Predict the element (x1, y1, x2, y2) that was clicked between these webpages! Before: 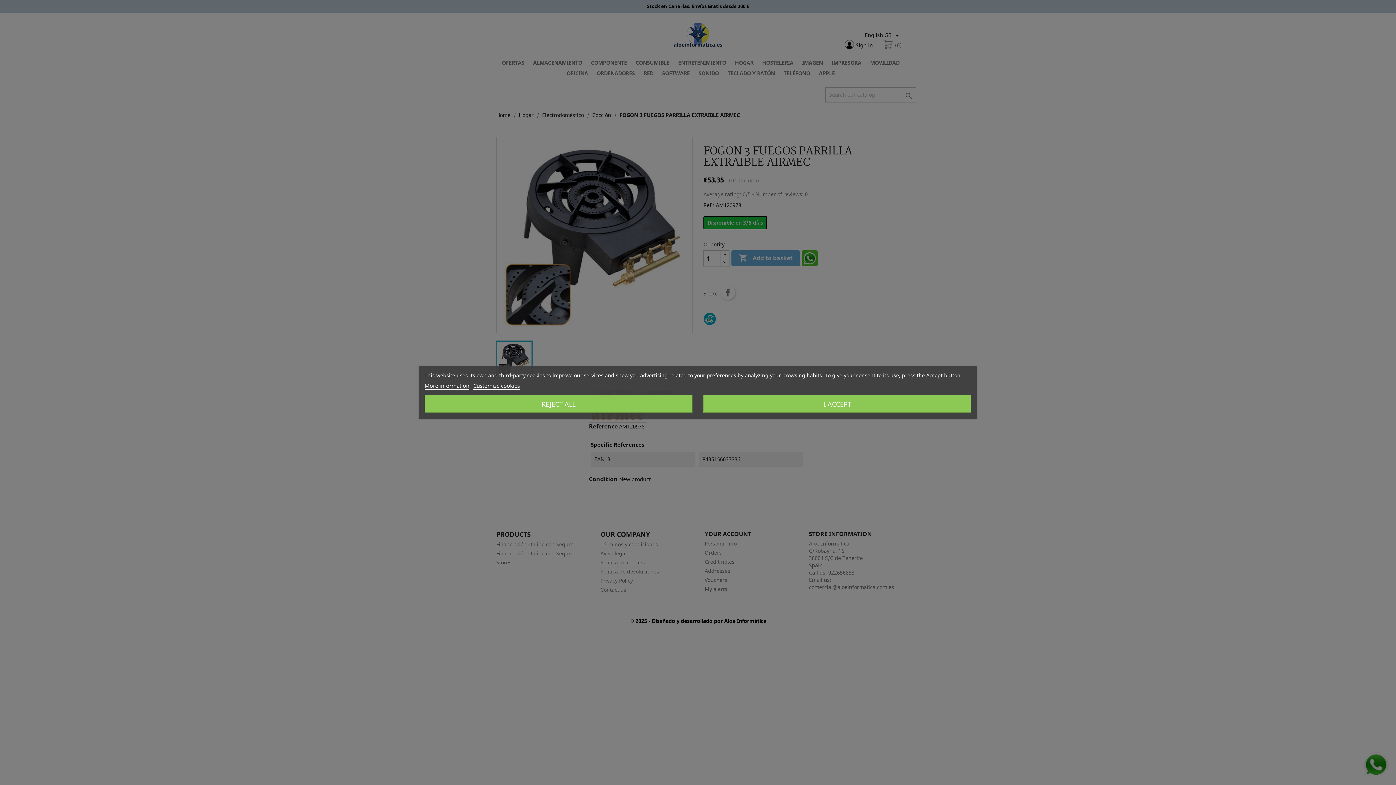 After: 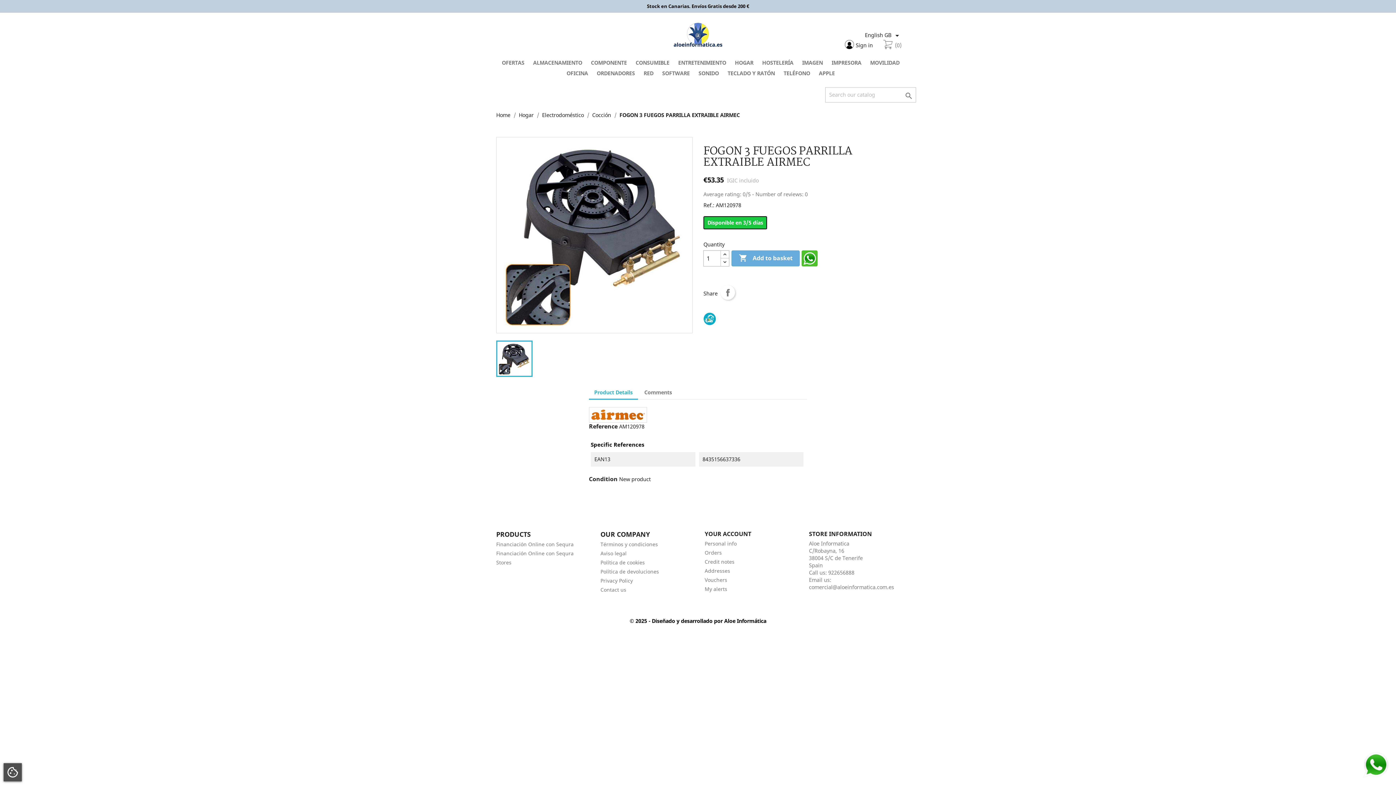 Action: bbox: (424, 395, 692, 413) label: REJECT ALL